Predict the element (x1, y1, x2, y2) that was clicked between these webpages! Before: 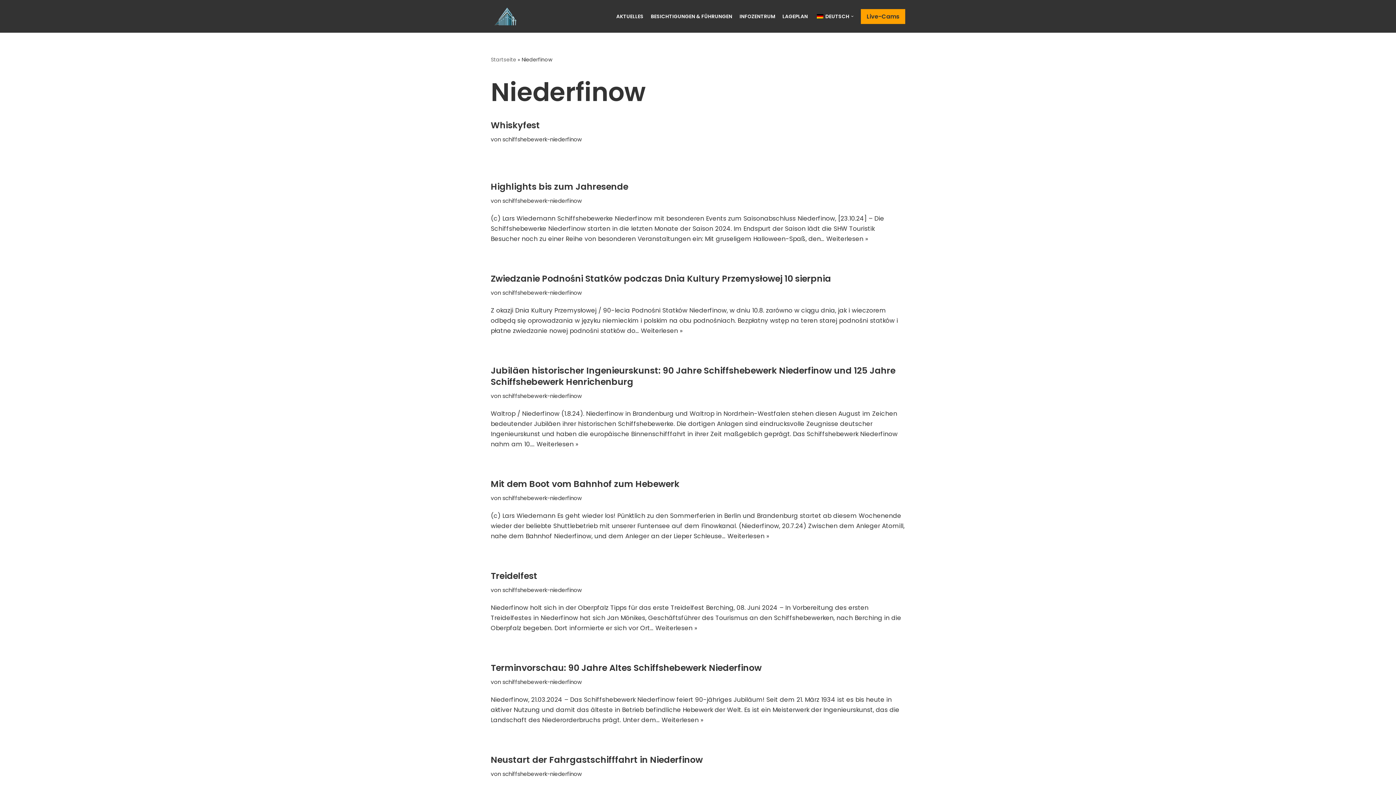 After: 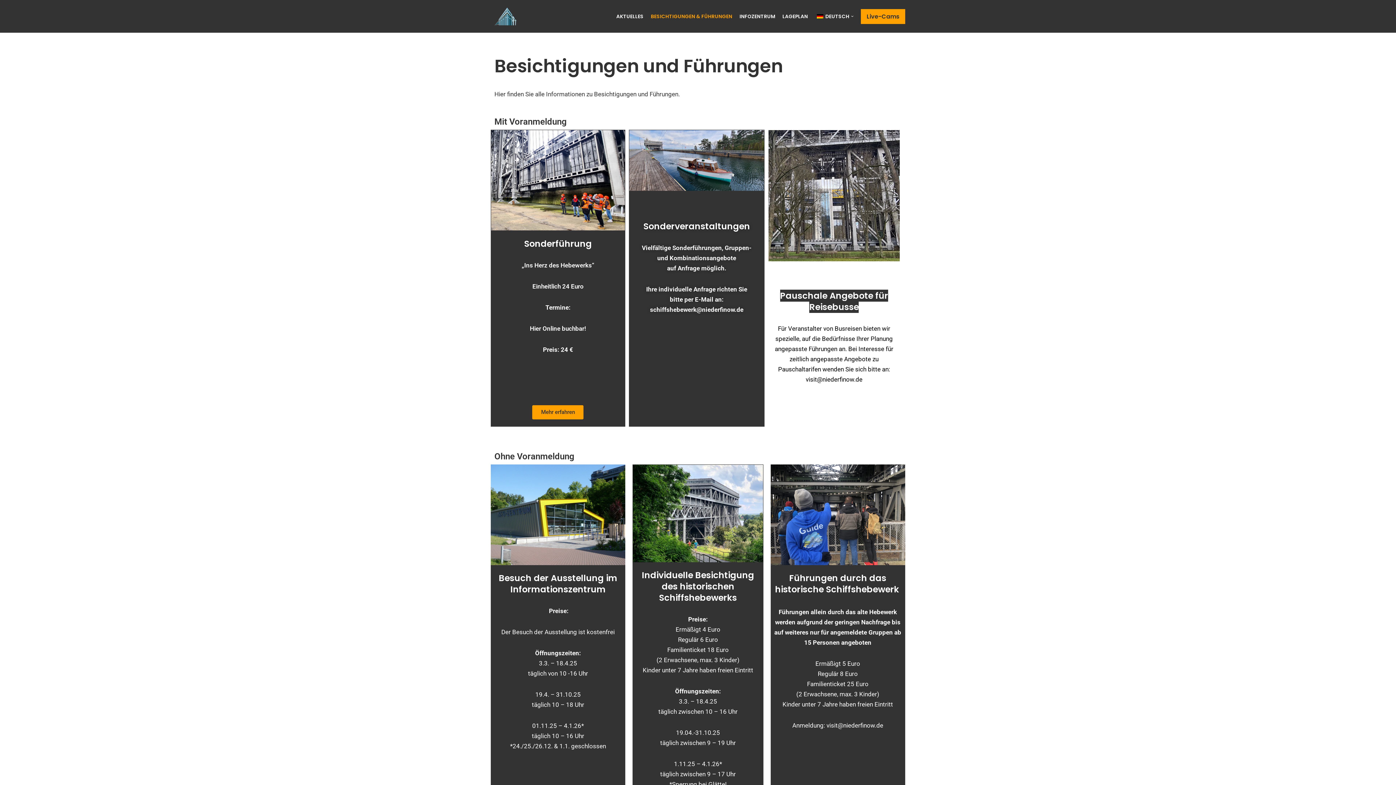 Action: bbox: (650, 11, 732, 20) label: BESICHTIGUNGEN & FÜHRUNGEN